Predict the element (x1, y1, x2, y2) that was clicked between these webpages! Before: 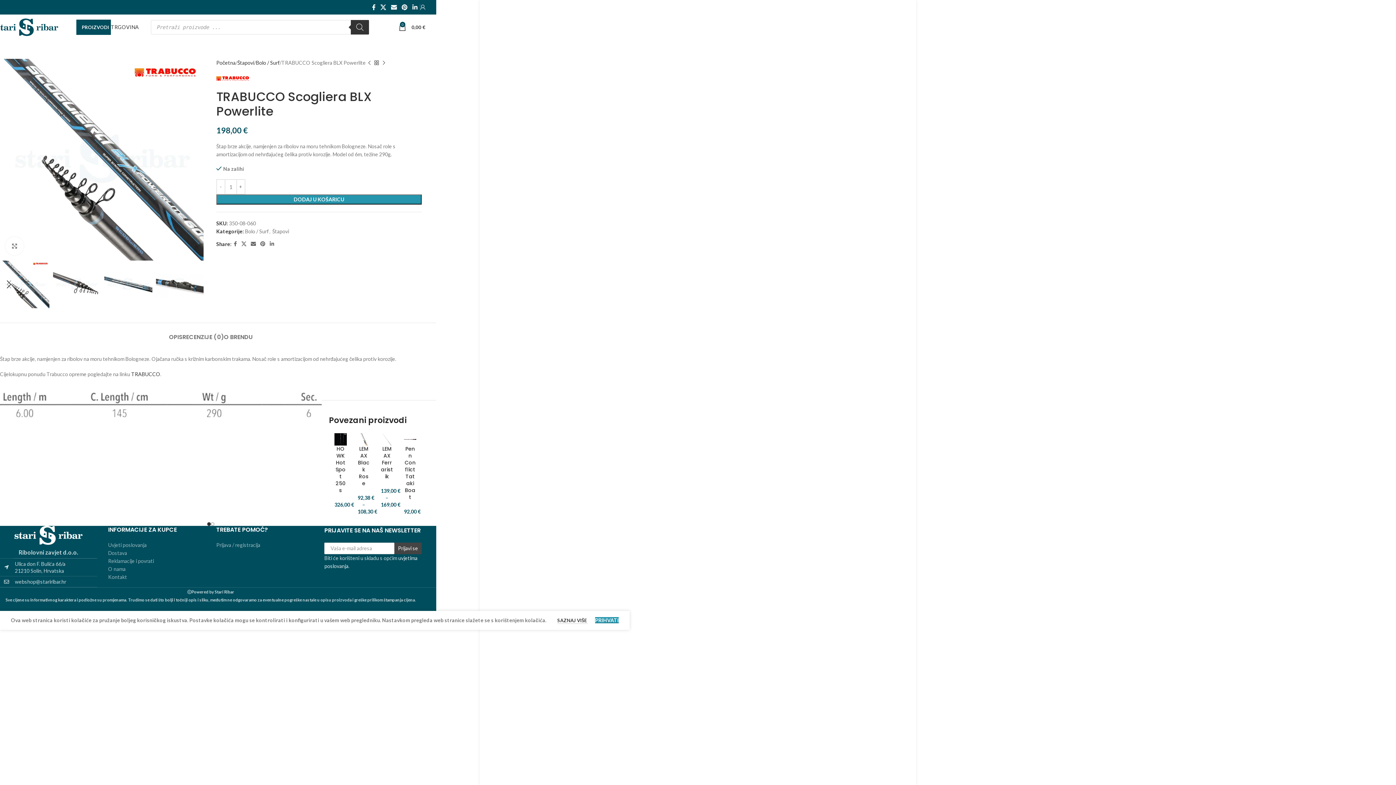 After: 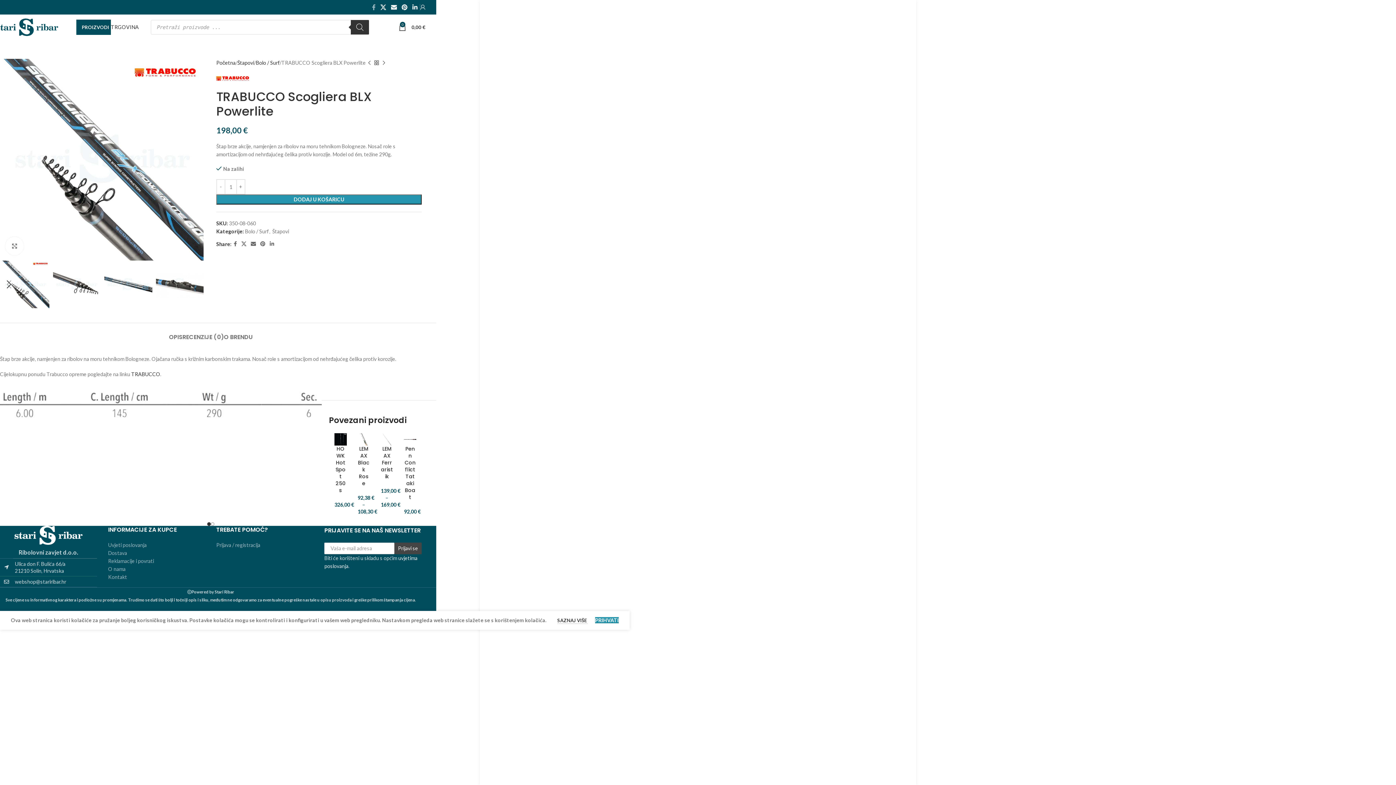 Action: bbox: (369, 1, 378, 12) label: Facebook social link